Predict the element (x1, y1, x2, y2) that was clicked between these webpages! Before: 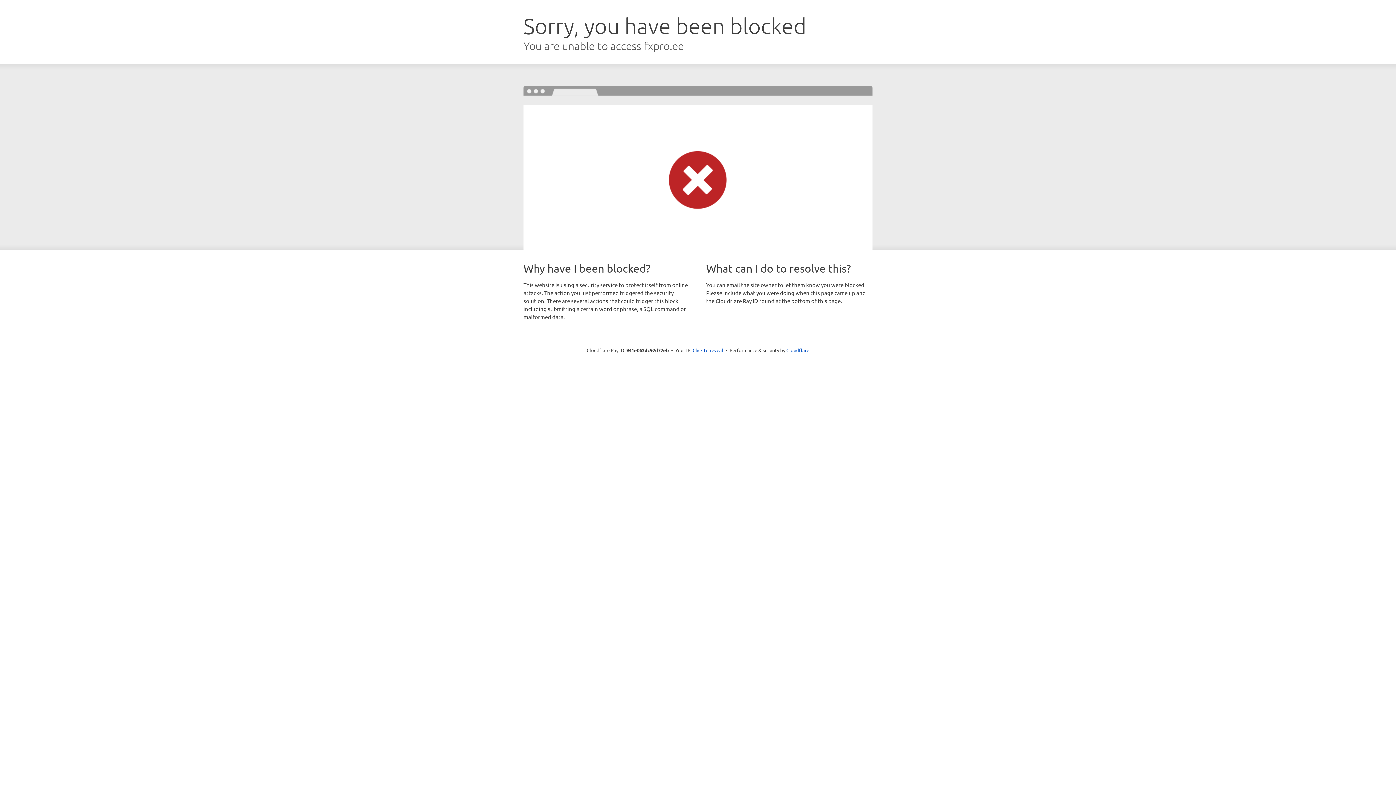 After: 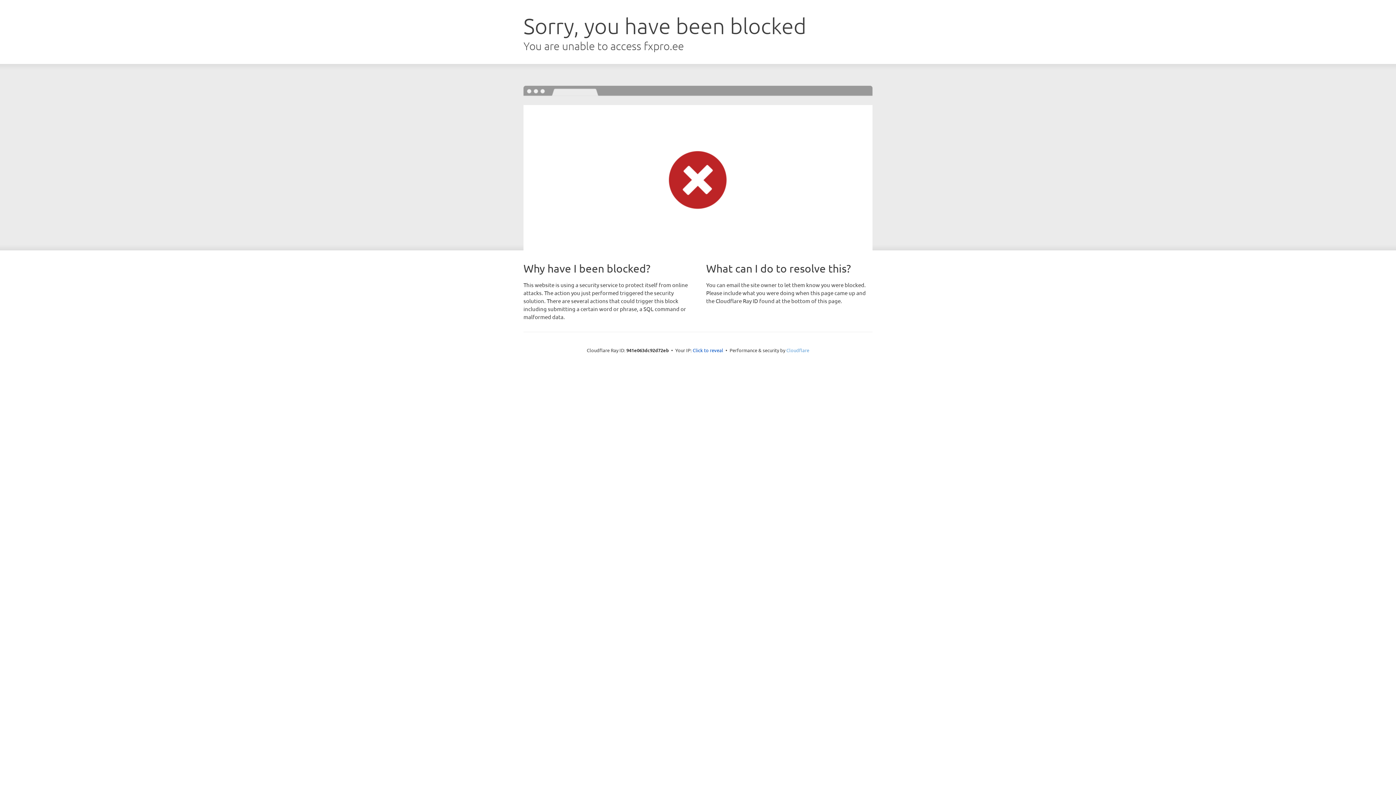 Action: bbox: (786, 347, 809, 353) label: Cloudflare